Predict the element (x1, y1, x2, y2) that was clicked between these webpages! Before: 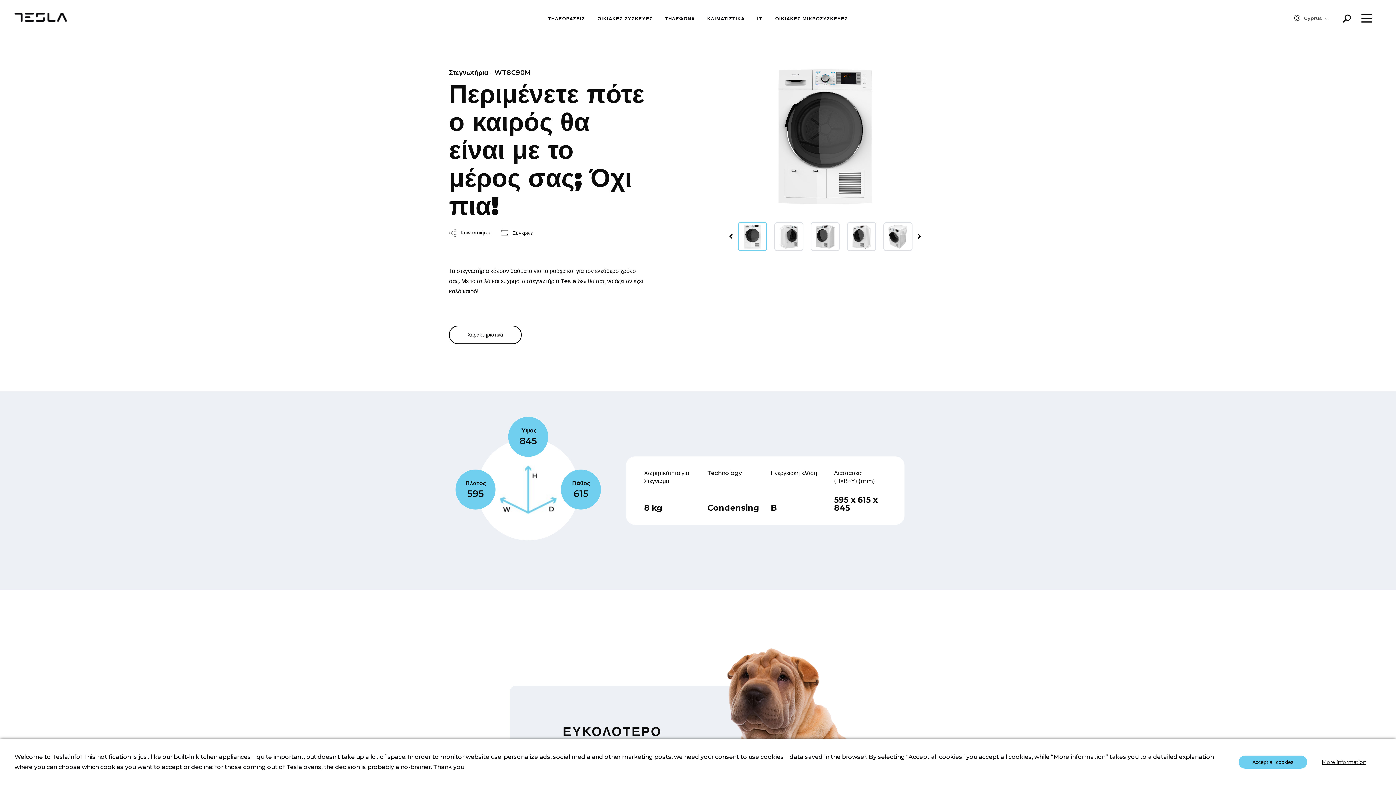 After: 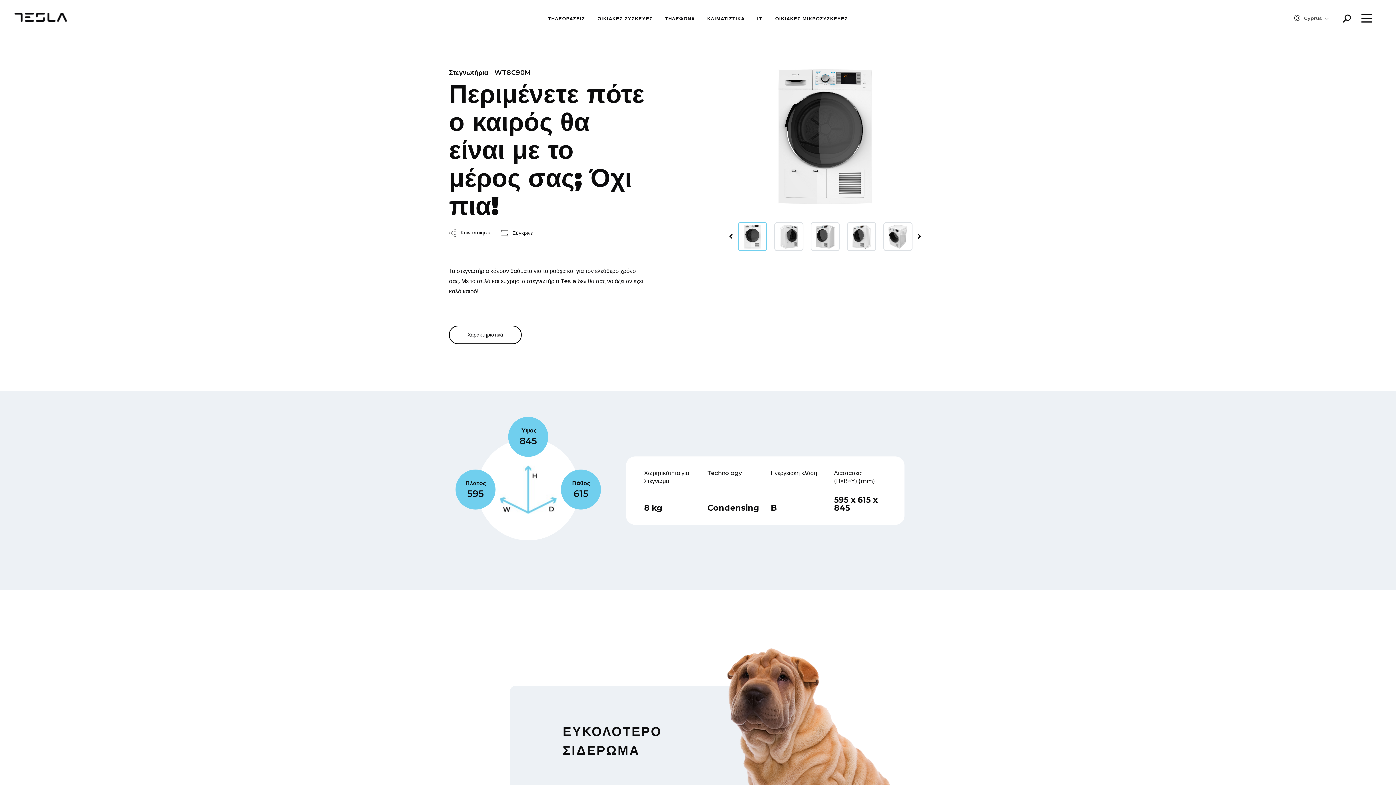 Action: label: Accept all cookies bbox: (1238, 756, 1307, 769)